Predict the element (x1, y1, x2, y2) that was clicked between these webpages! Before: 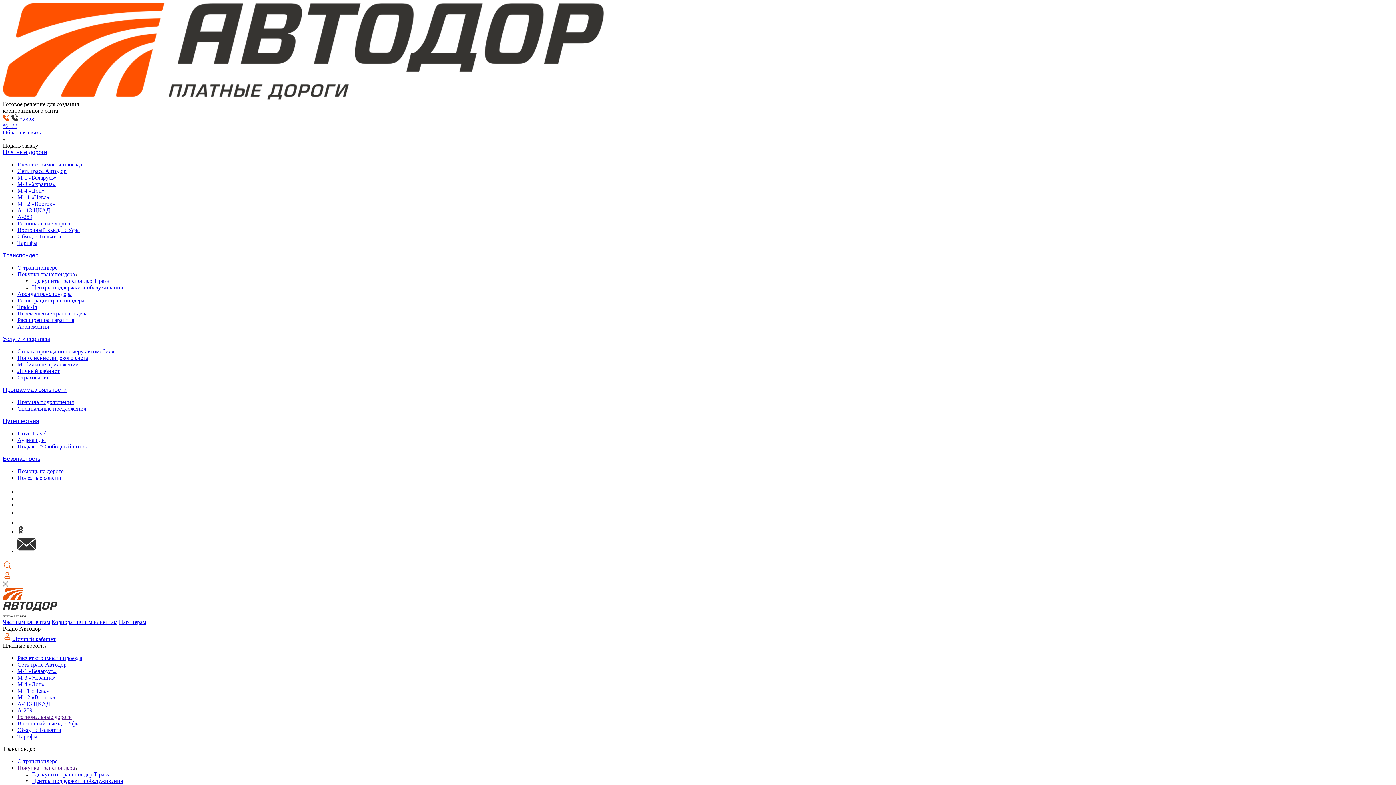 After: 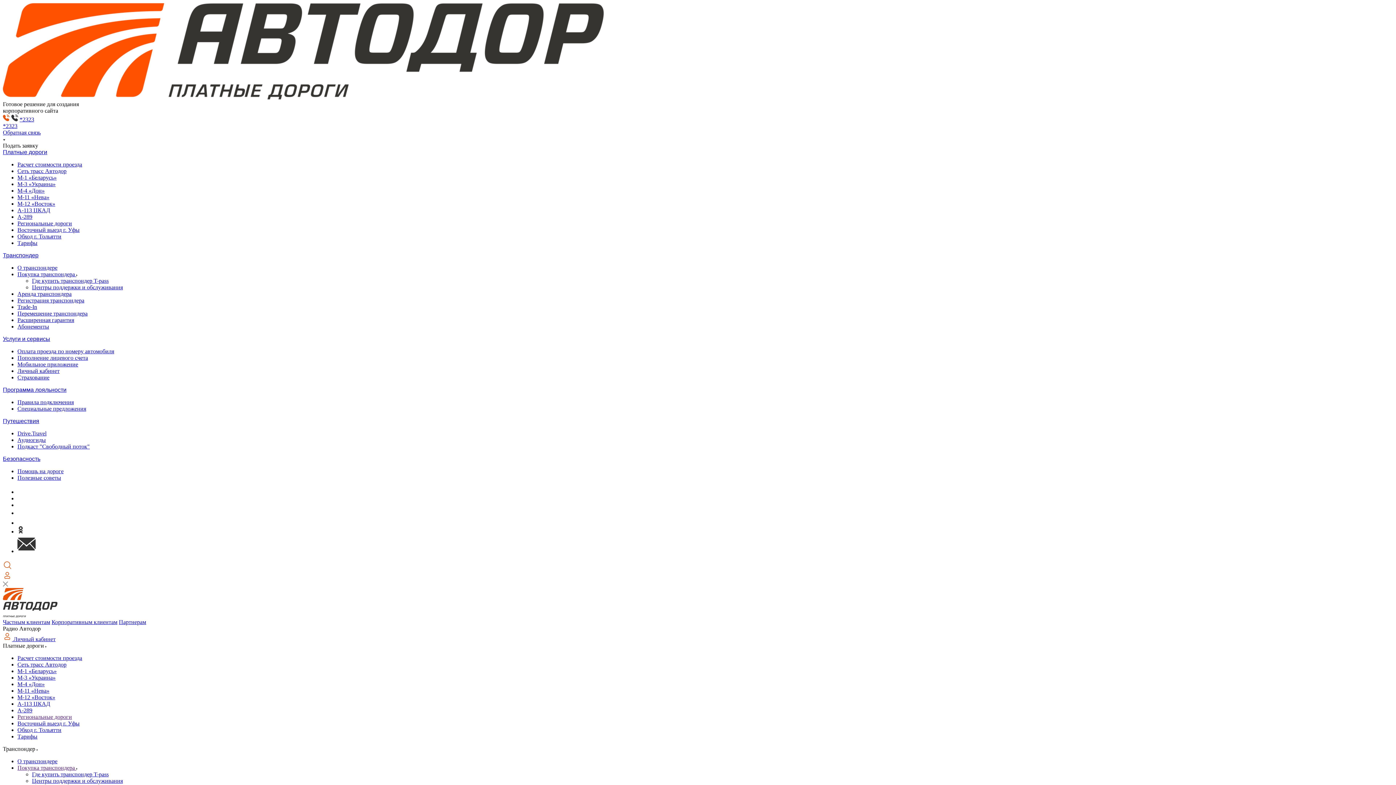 Action: bbox: (17, 220, 72, 226) label: Региональные дороги